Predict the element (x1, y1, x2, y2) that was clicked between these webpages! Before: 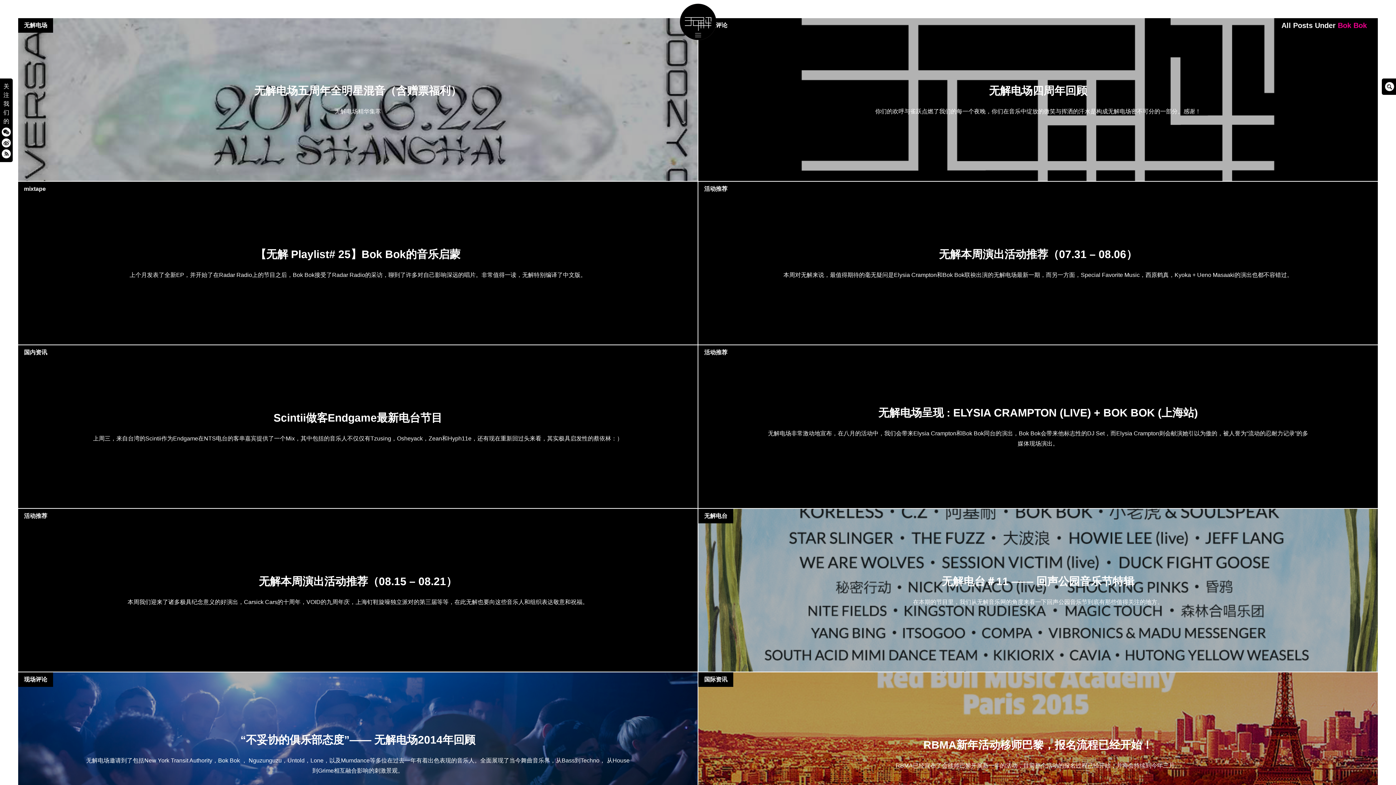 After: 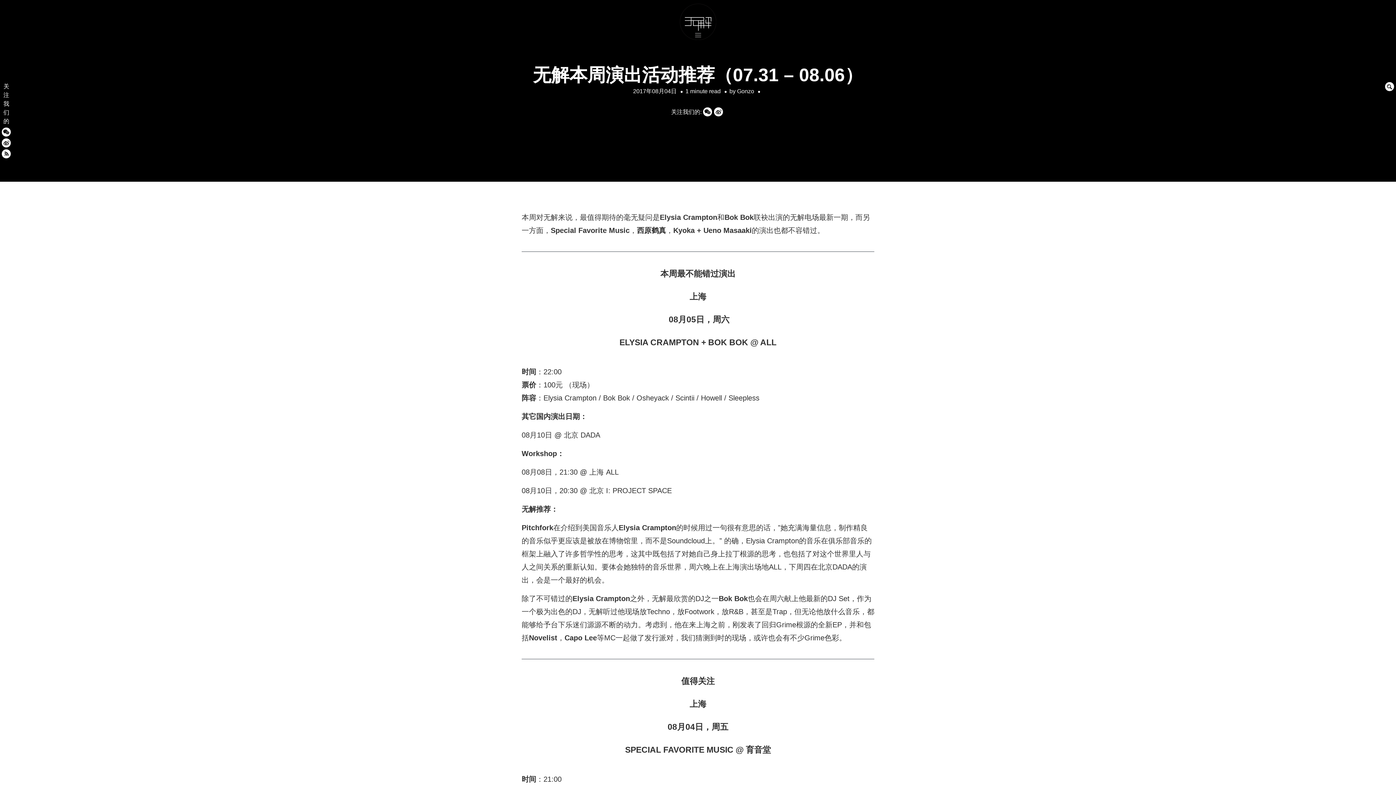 Action: bbox: (939, 248, 1137, 260) label: 无解本周演出活动推荐（07.31 – 08.06）